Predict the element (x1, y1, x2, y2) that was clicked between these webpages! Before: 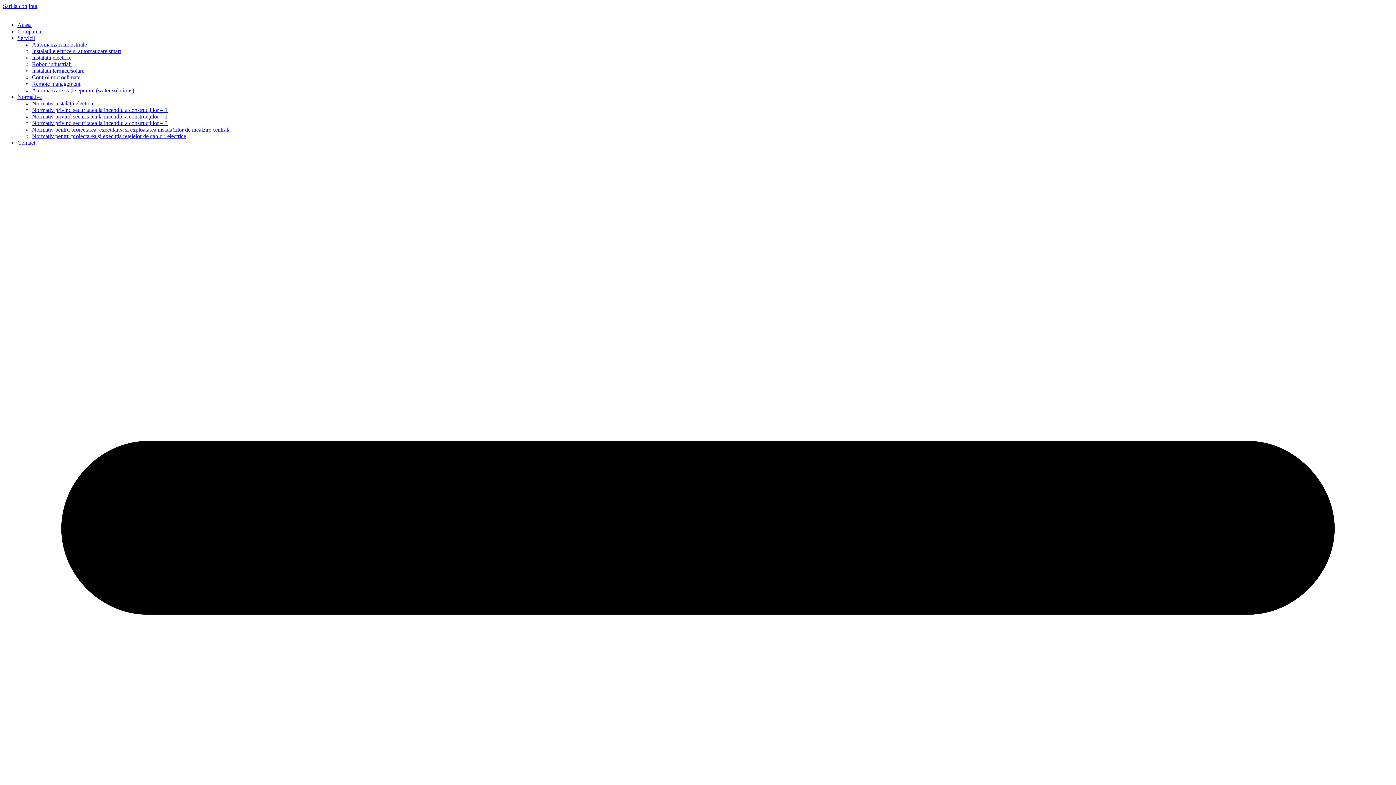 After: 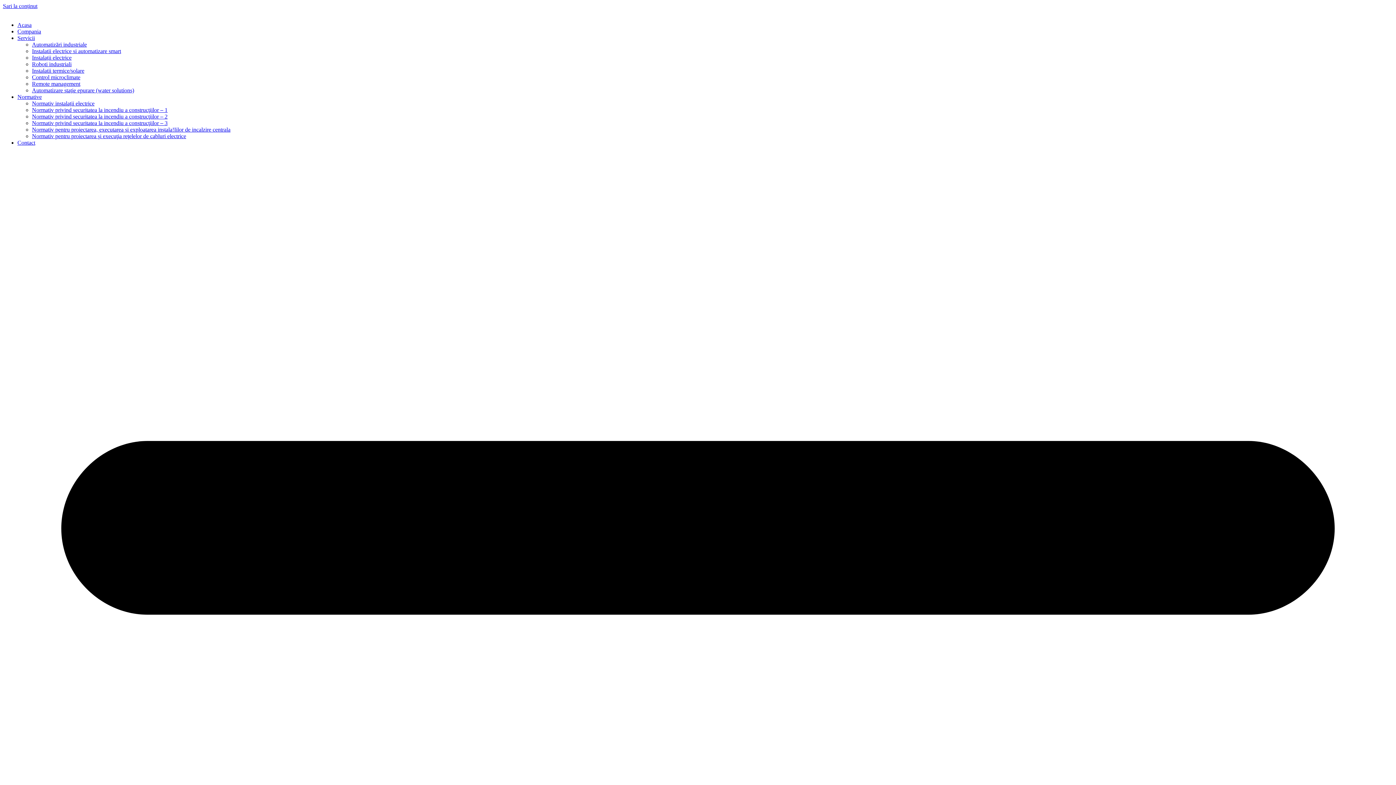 Action: bbox: (32, 126, 230, 132) label: Normativ pentru proiectarea, executarea si exploatarea instala!Iilor de incalzire centrala